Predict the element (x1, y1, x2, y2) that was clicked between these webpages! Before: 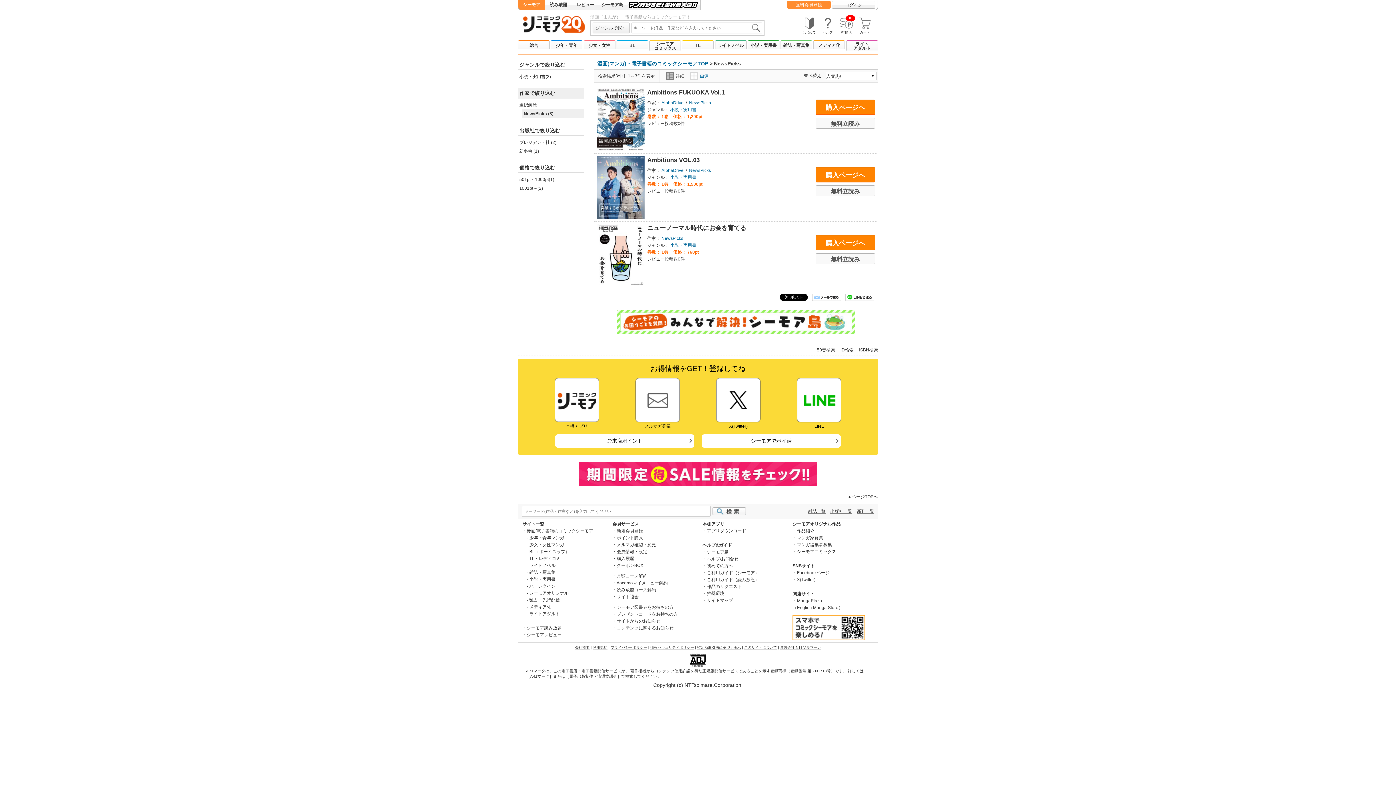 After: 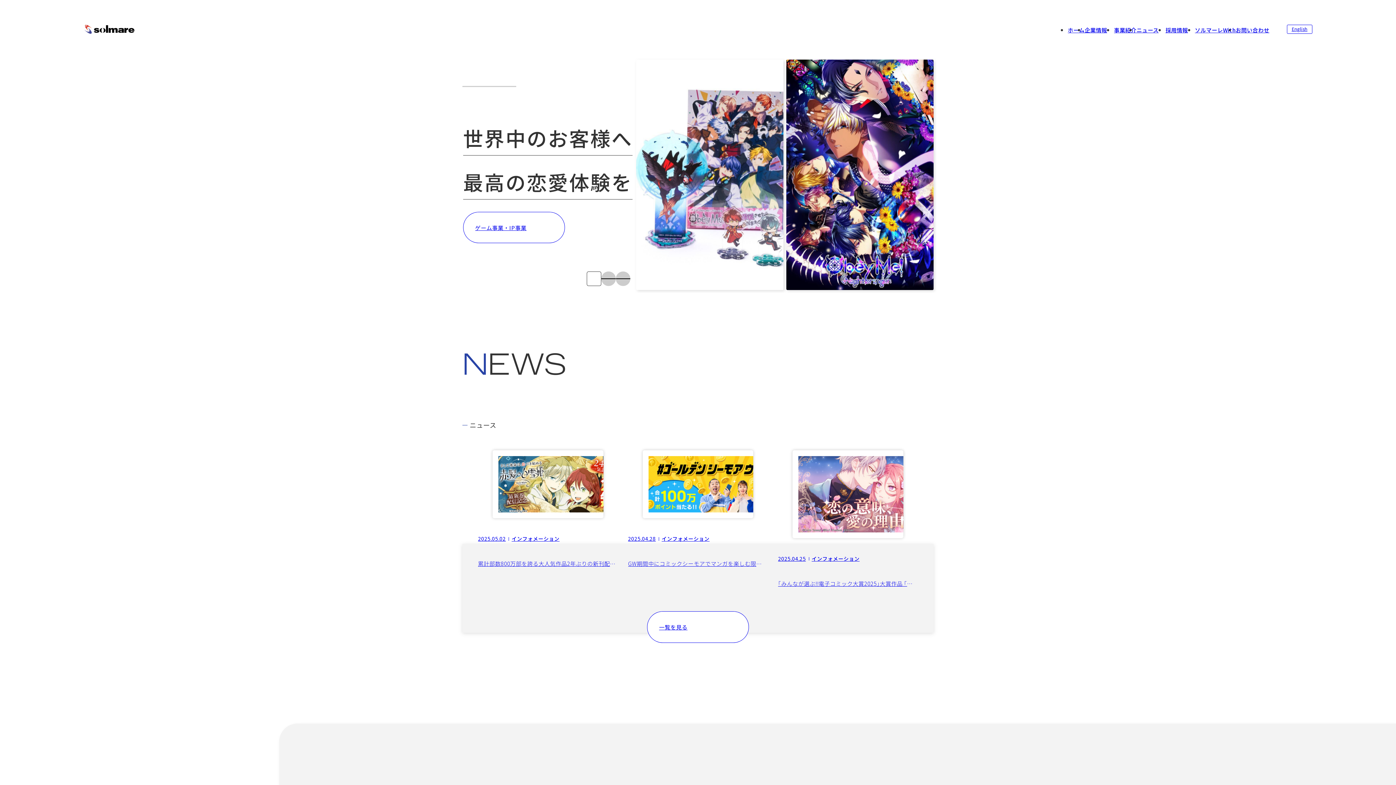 Action: label: 運営会社 NTTソルマーレ bbox: (780, 645, 821, 649)